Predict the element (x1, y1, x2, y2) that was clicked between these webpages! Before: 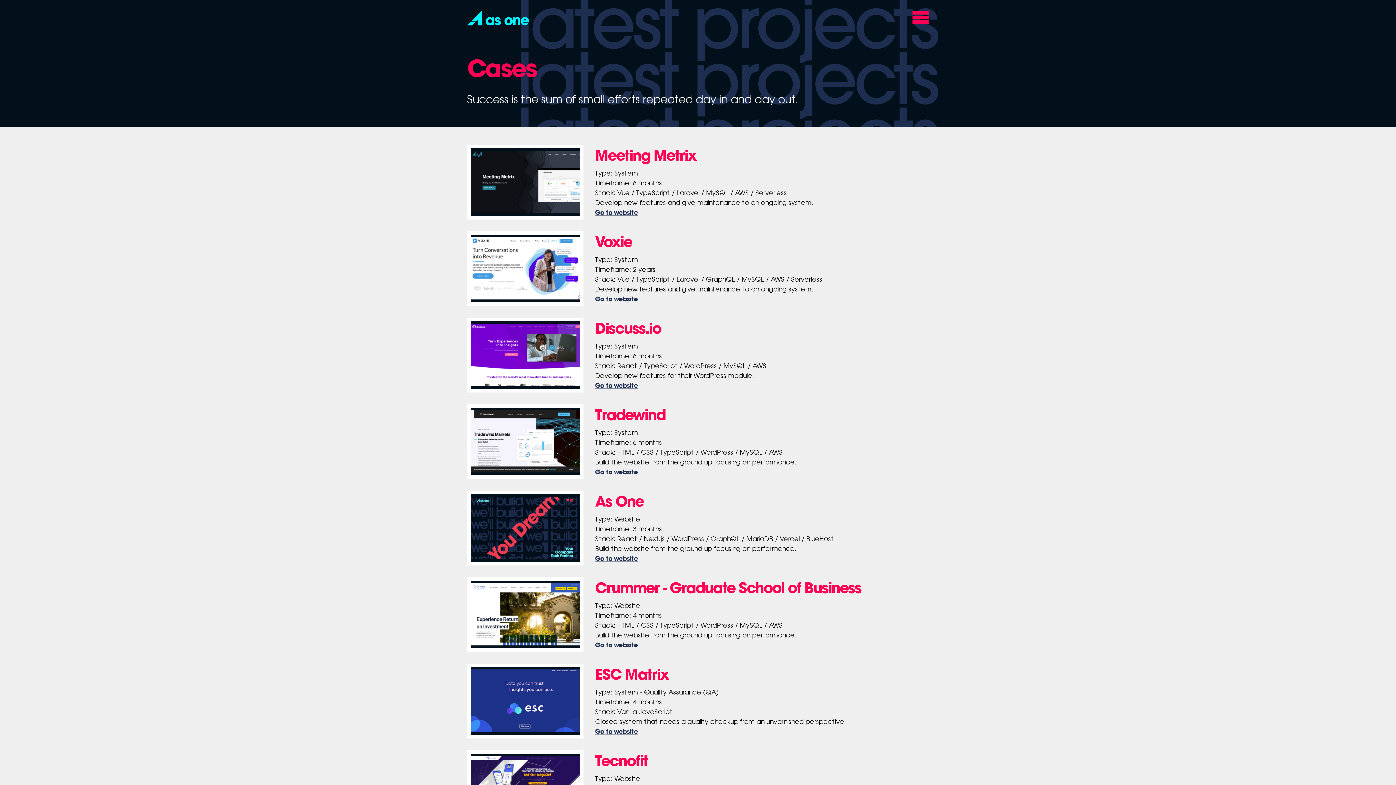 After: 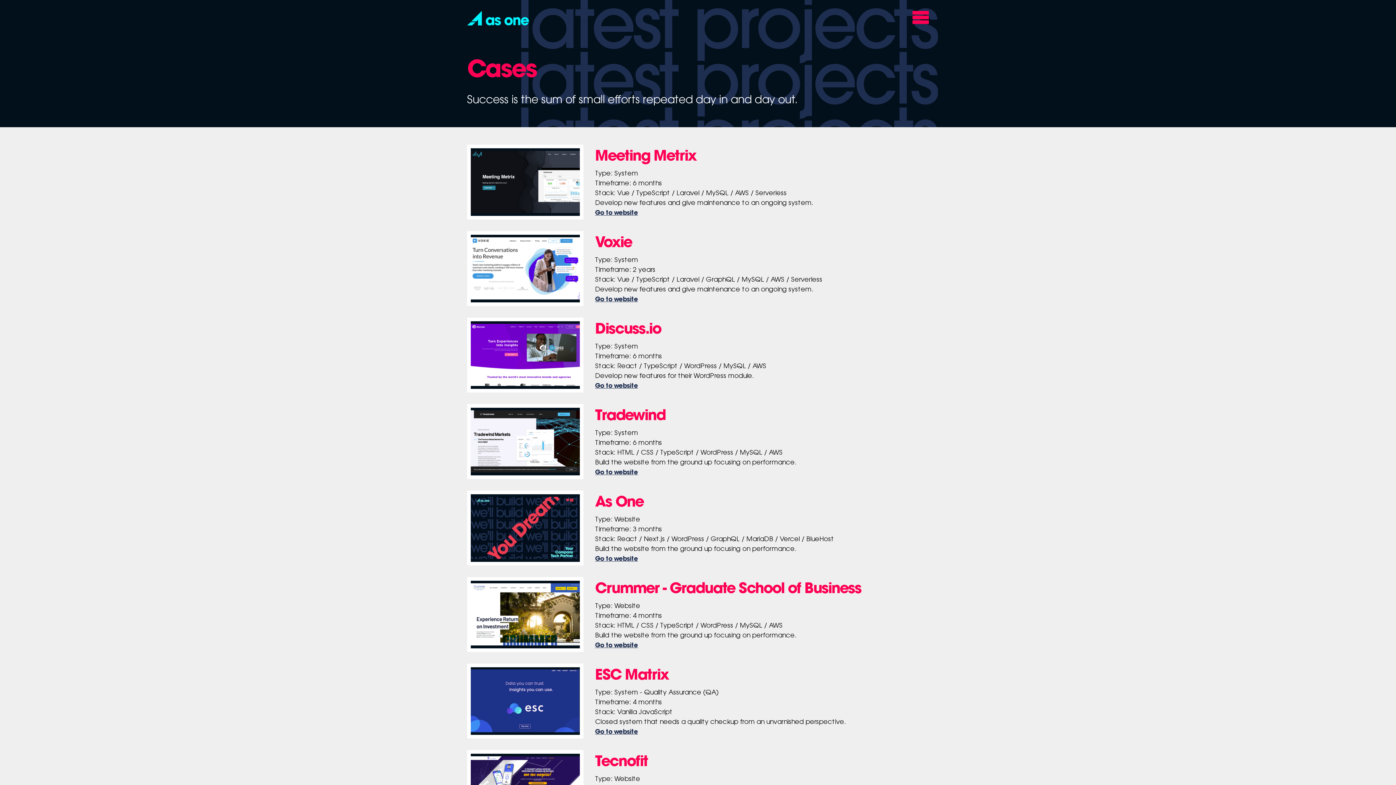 Action: label: As One

Type: Website

Timeframe: 3 months

Stack: React / Next.js / WordPress / GraphQL / MariaDB / Vercel / BlueHost

Build the website from the ground up focusing on performance.

Go to website bbox: (467, 490, 929, 565)